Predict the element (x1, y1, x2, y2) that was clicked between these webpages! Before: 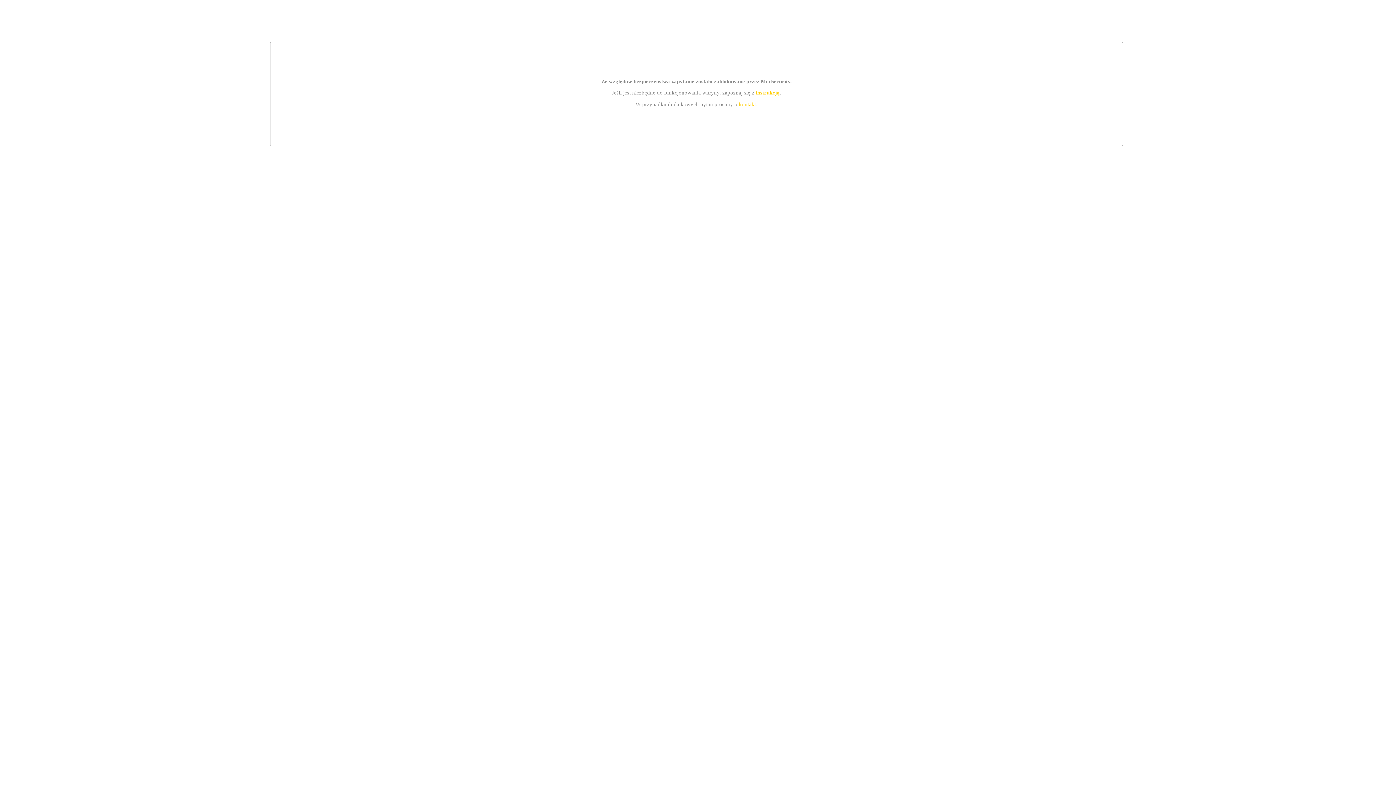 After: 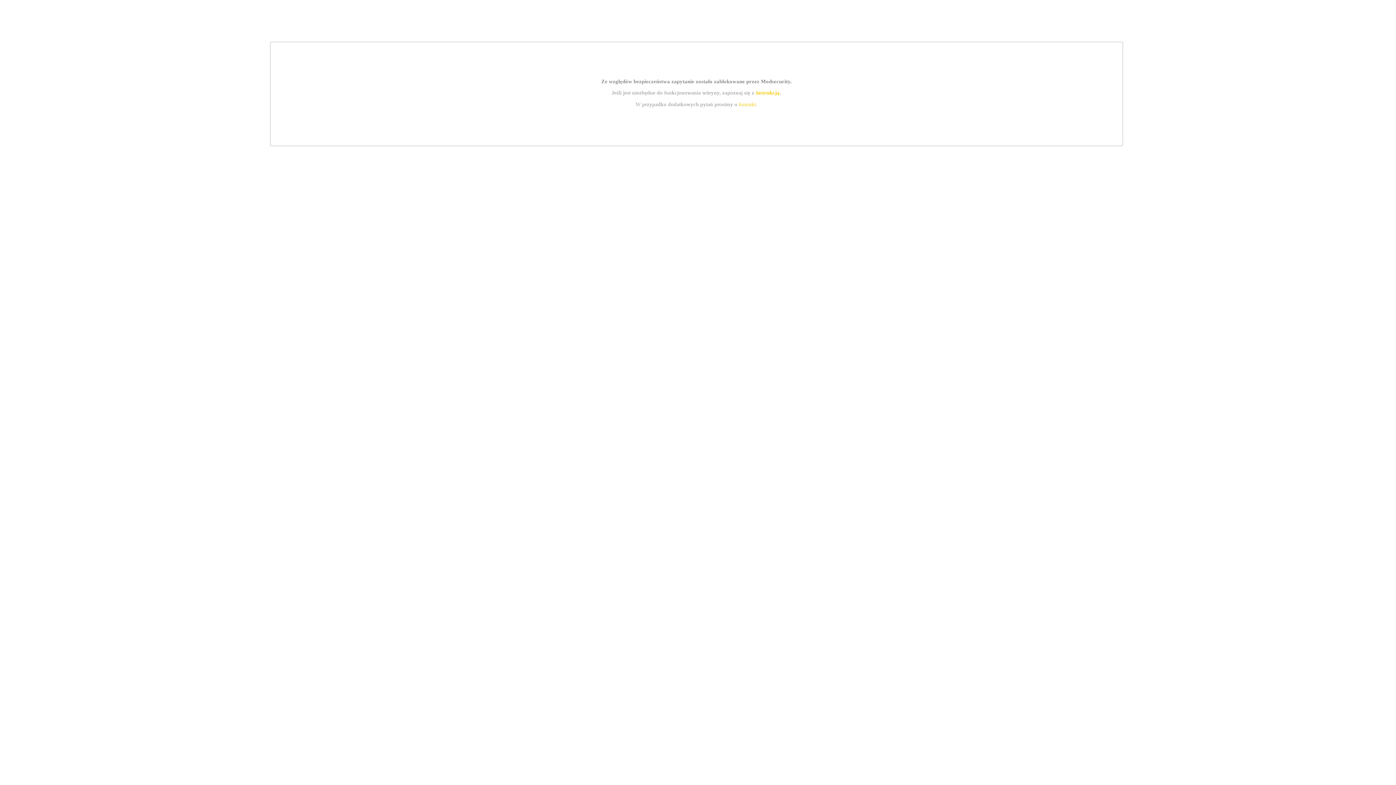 Action: label: kontakt bbox: (739, 101, 756, 107)